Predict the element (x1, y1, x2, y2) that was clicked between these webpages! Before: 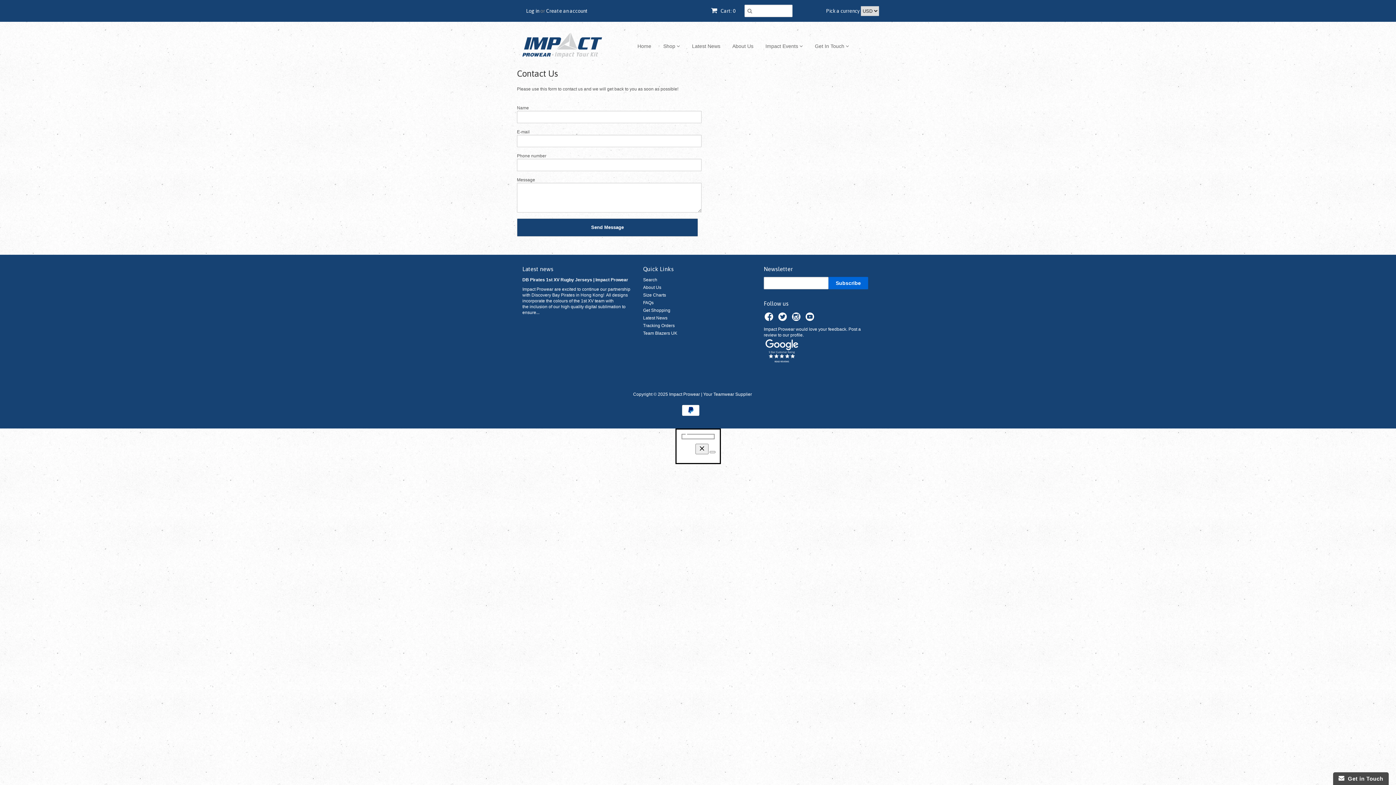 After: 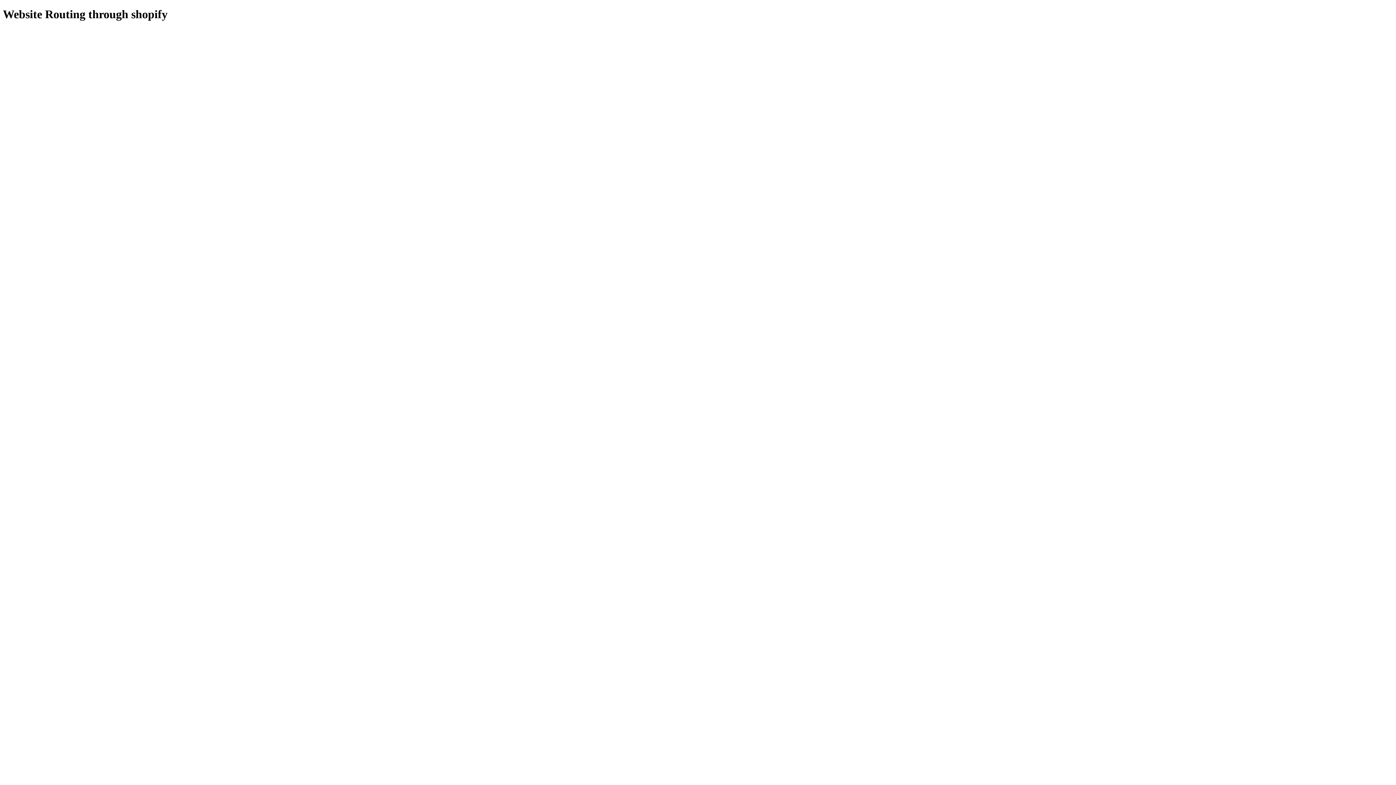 Action: label: Team Blazers UK bbox: (643, 331, 677, 336)